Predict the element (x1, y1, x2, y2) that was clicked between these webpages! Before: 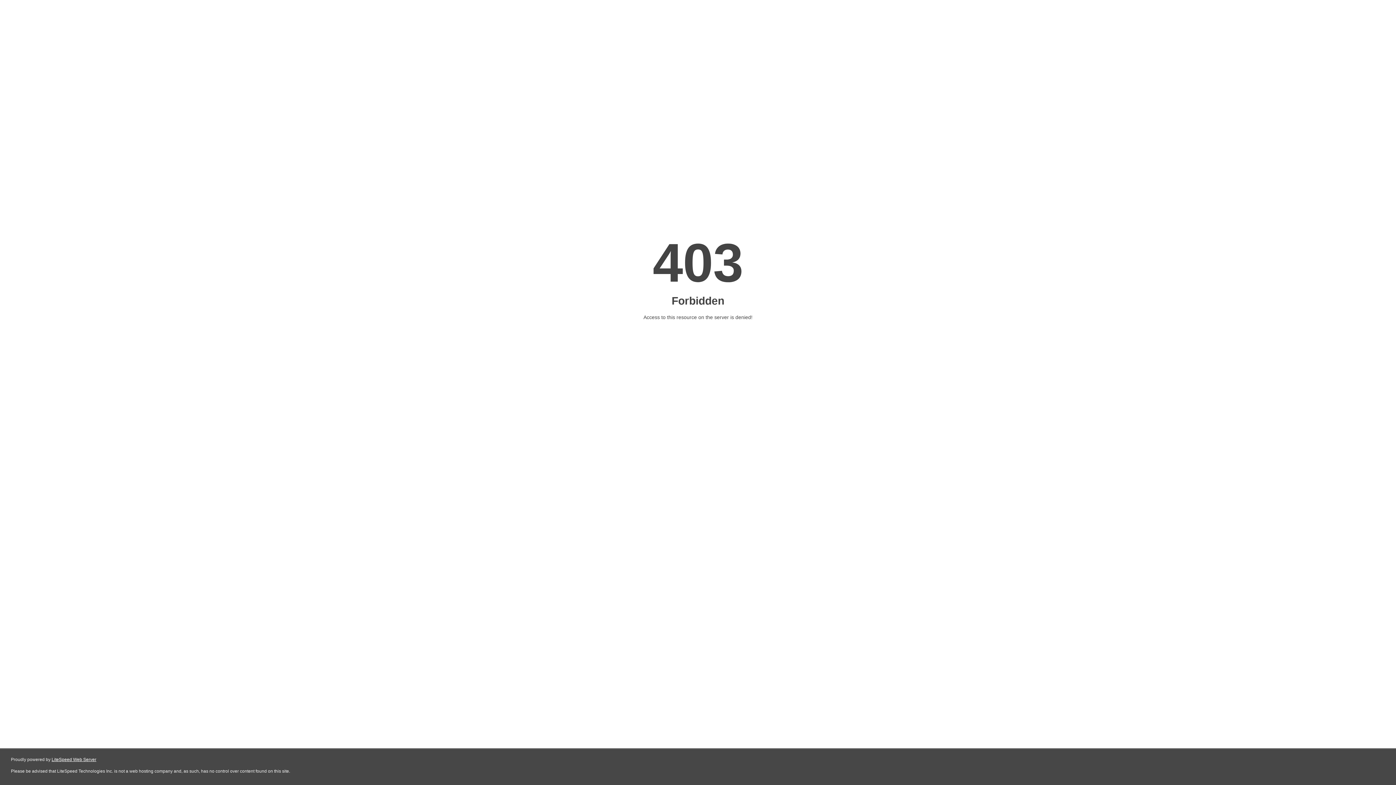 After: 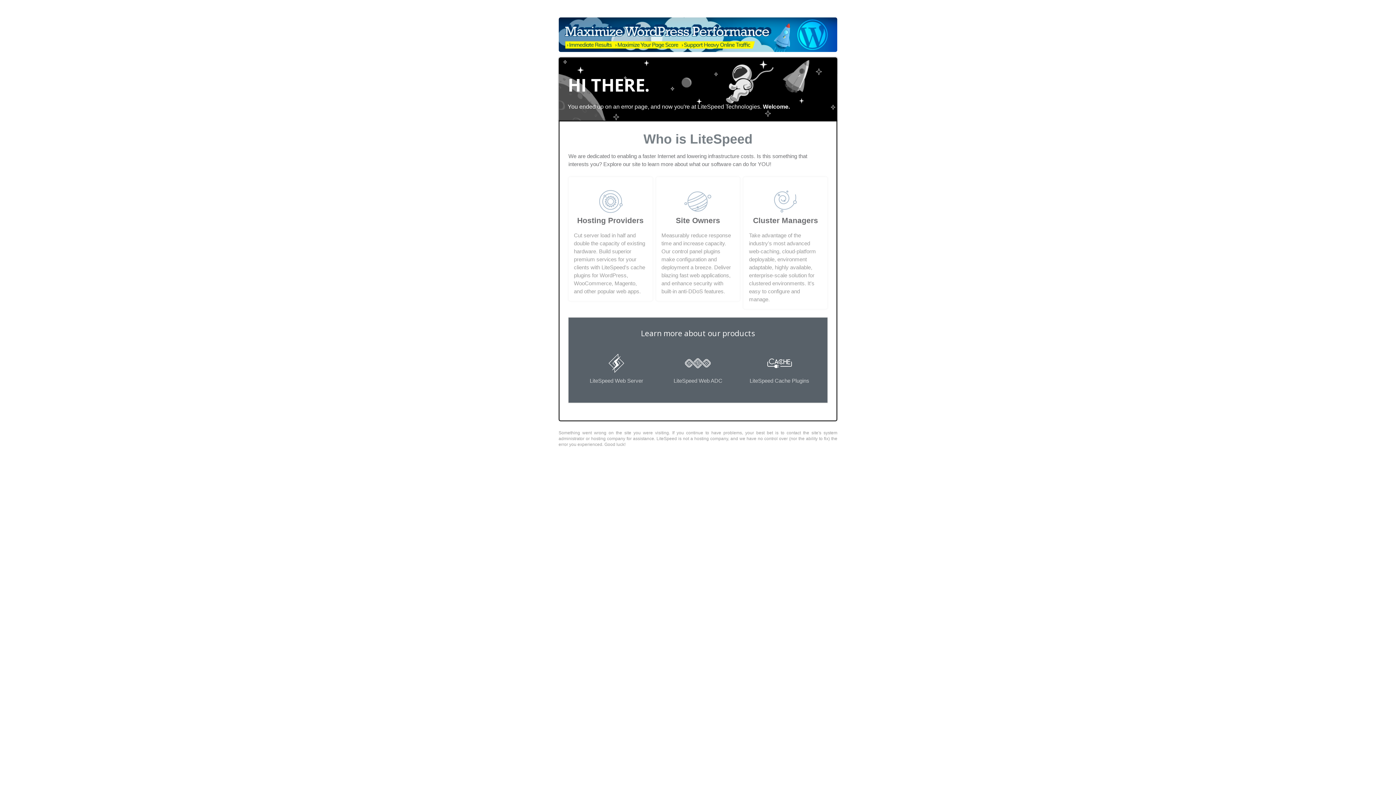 Action: label: LiteSpeed Web Server bbox: (51, 757, 96, 762)